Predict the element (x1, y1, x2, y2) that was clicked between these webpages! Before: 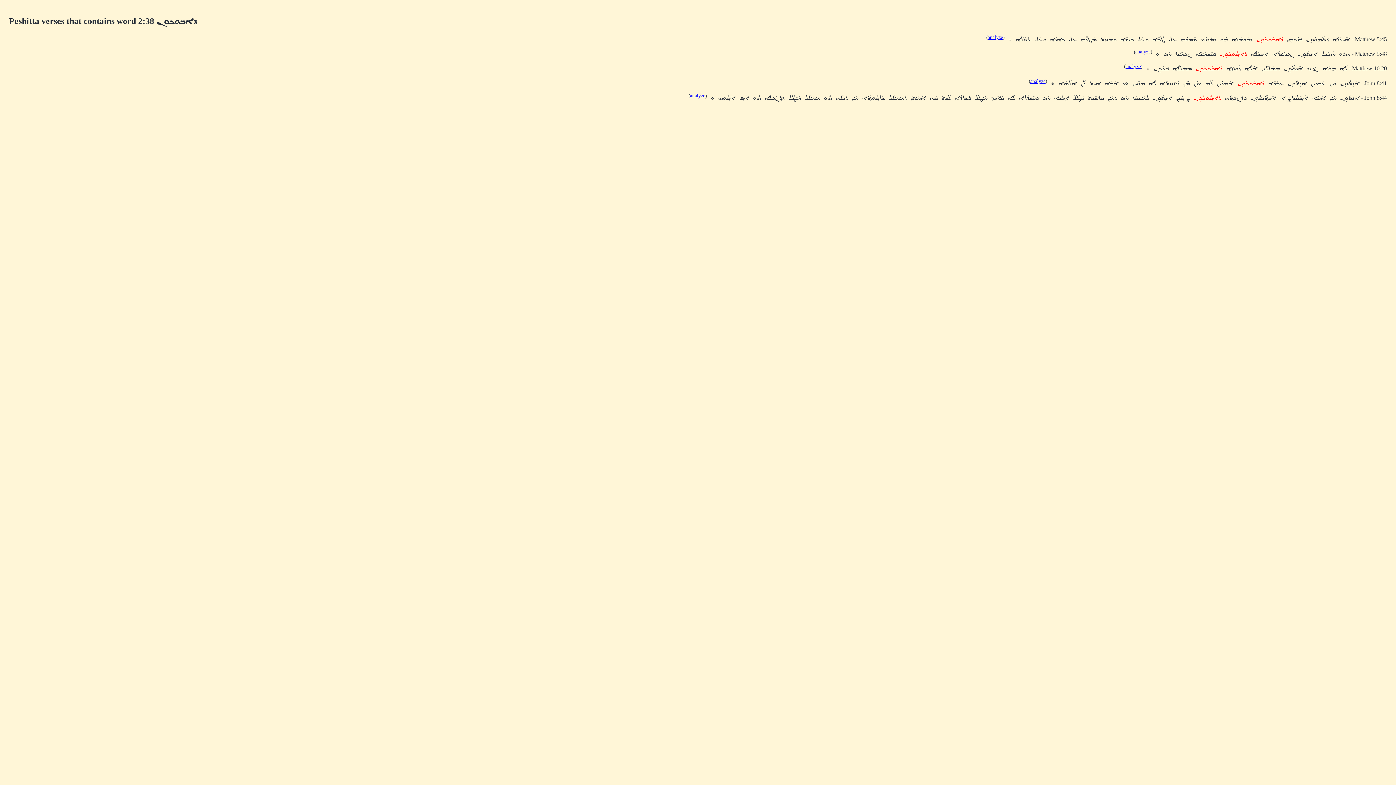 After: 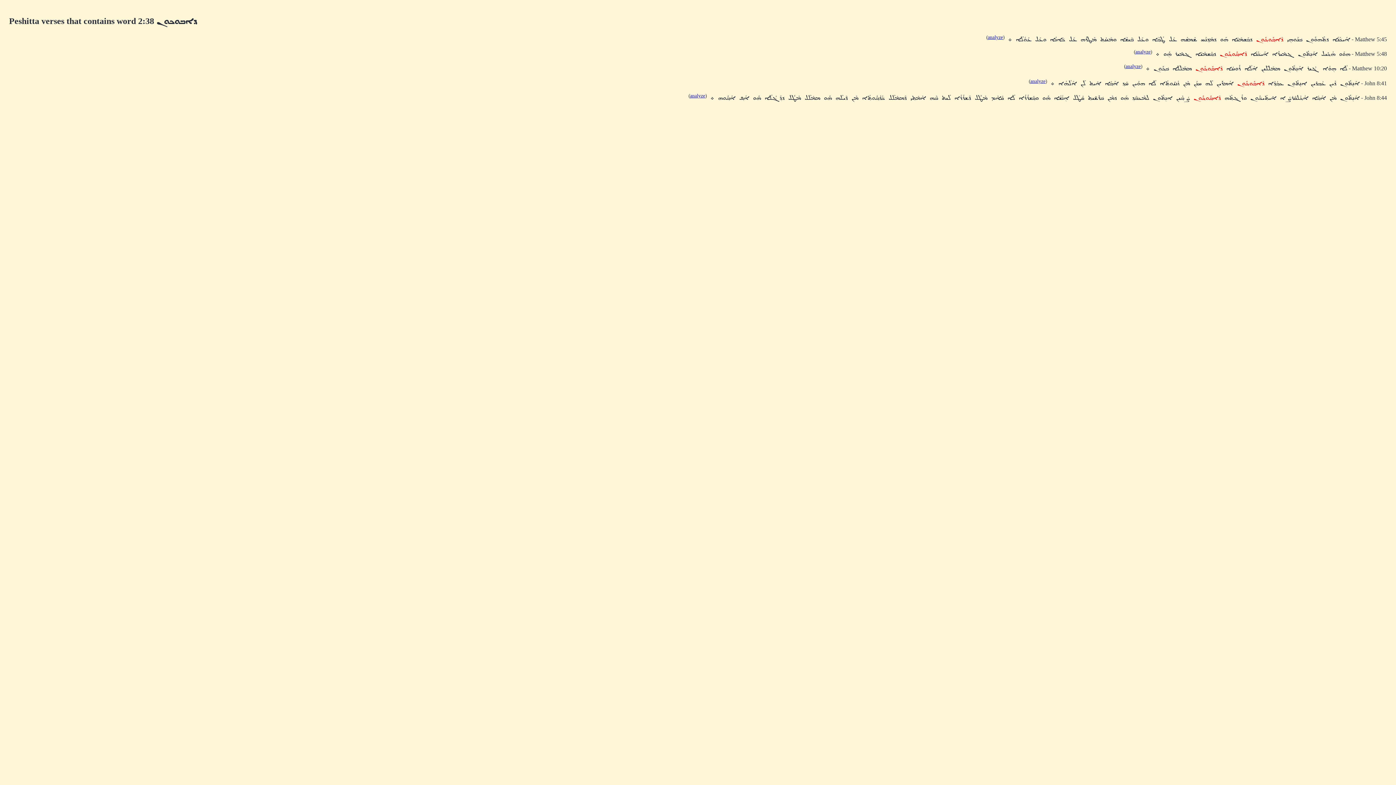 Action: label: analyze bbox: (988, 34, 1003, 39)